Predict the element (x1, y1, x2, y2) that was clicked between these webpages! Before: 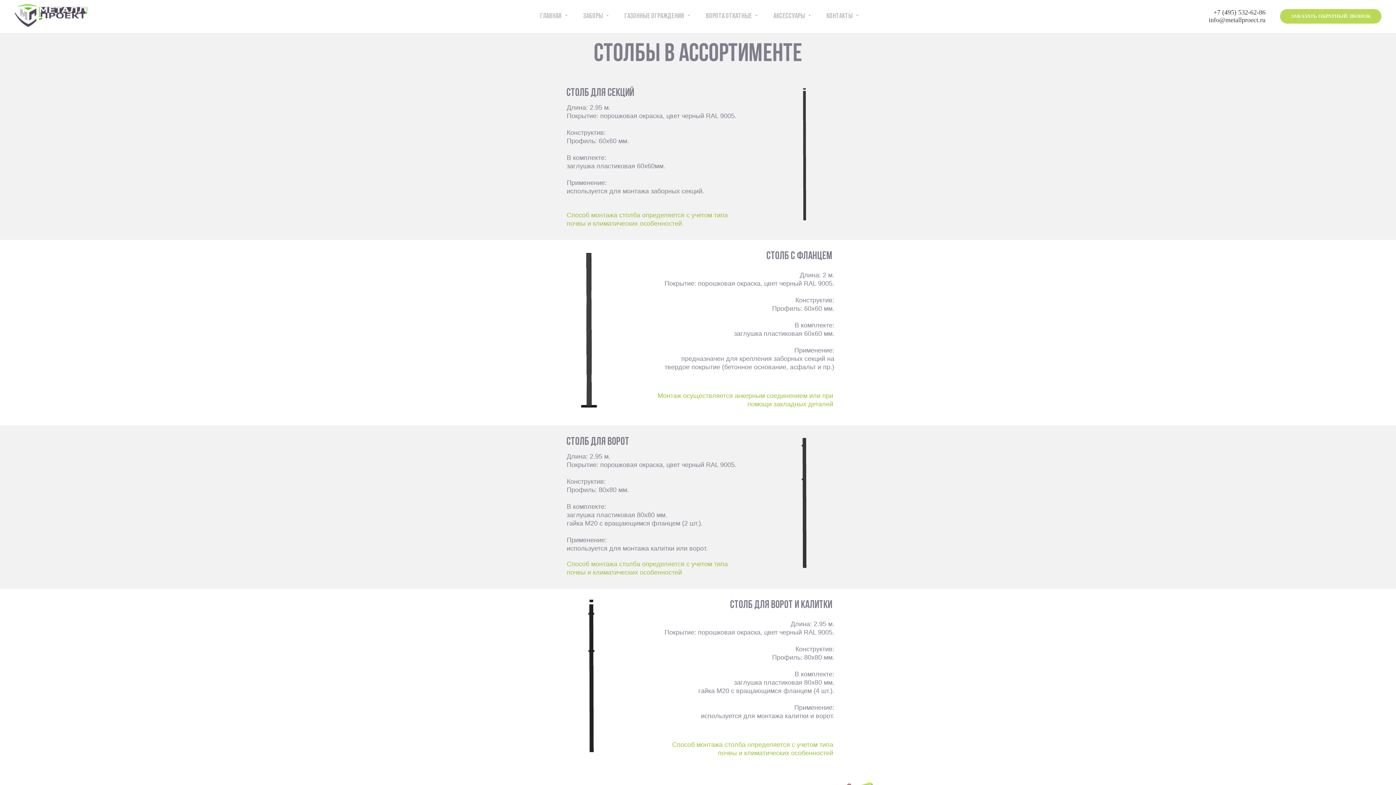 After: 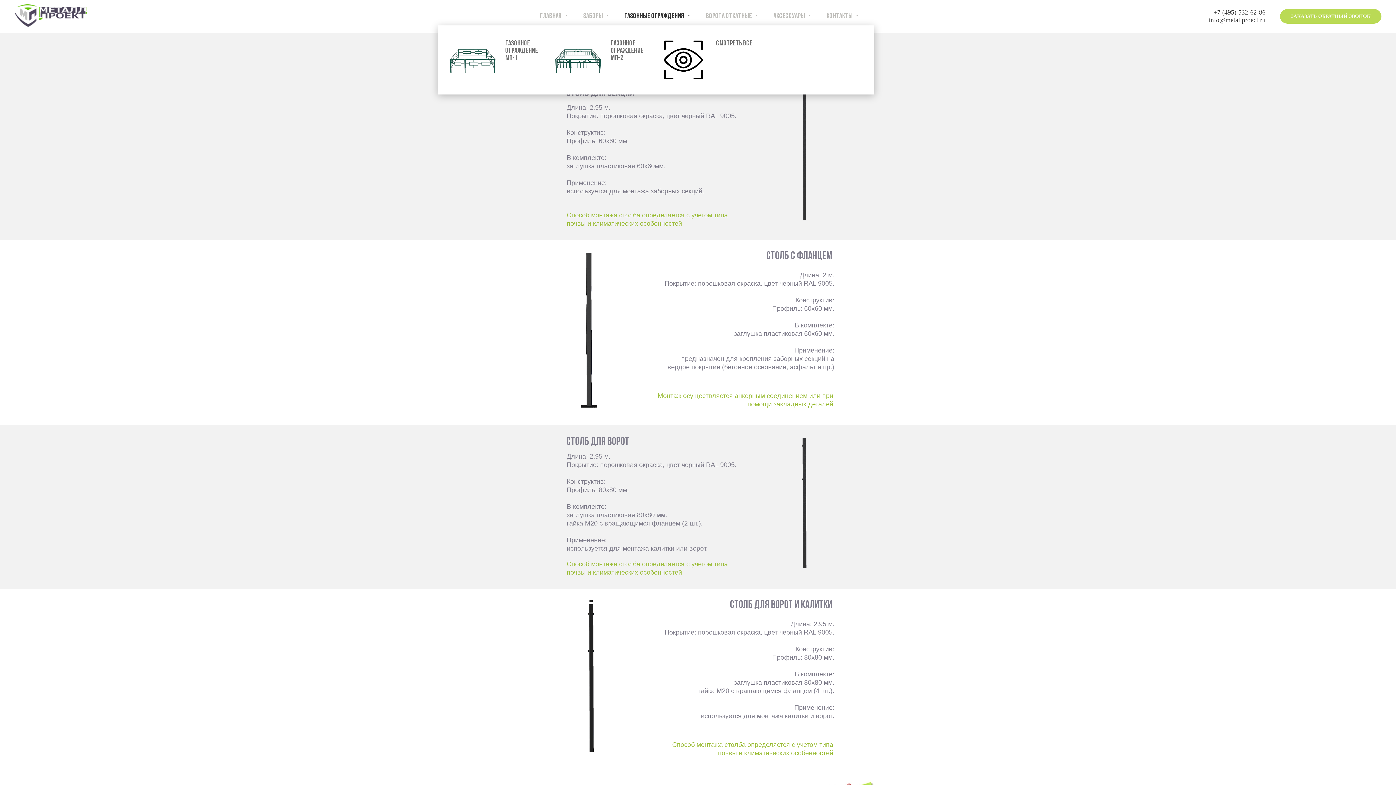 Action: bbox: (624, 12, 687, 20) label: ГАЗОННЫЕ ОГРАЖДЕНИЯ 